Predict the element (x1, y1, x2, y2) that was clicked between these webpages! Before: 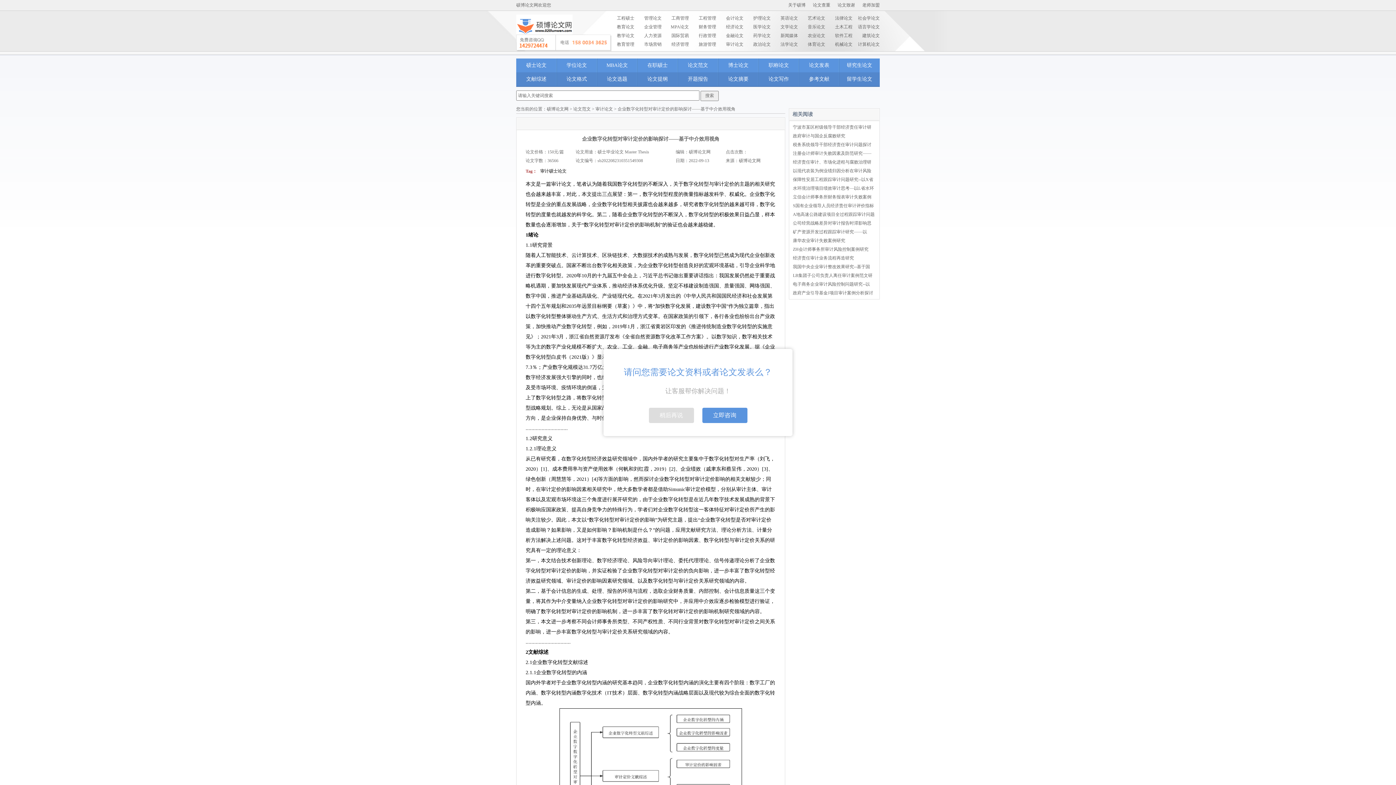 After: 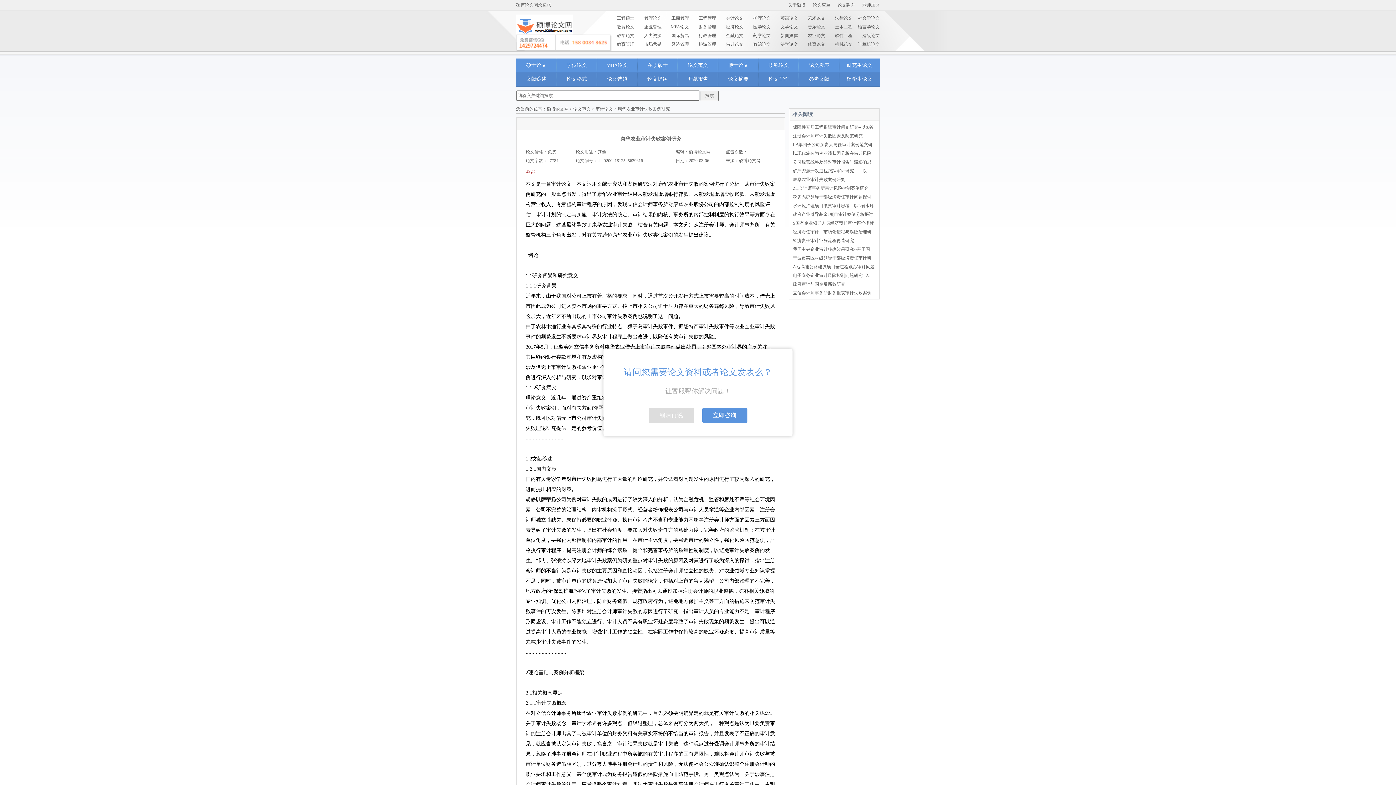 Action: bbox: (793, 238, 845, 243) label: 康华农业审计失败案例研究